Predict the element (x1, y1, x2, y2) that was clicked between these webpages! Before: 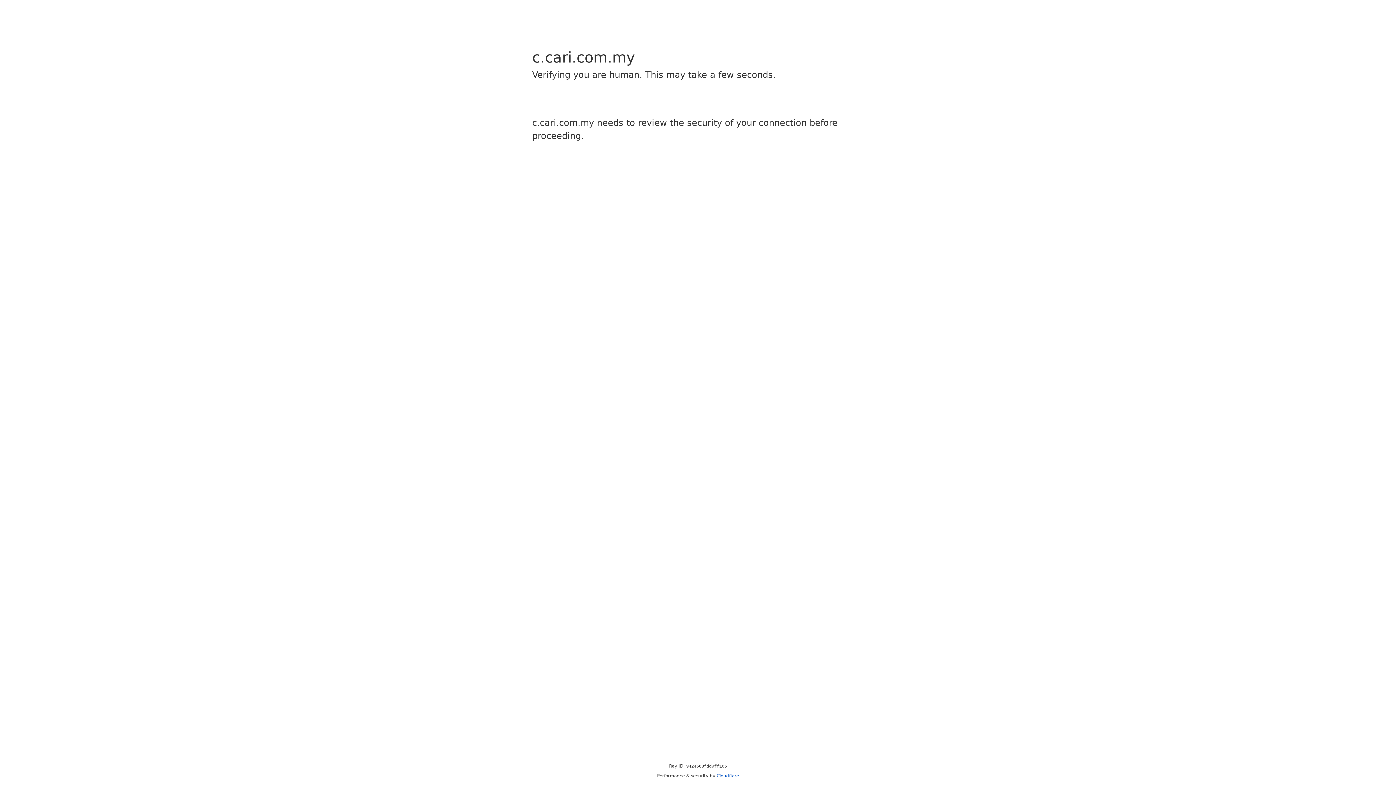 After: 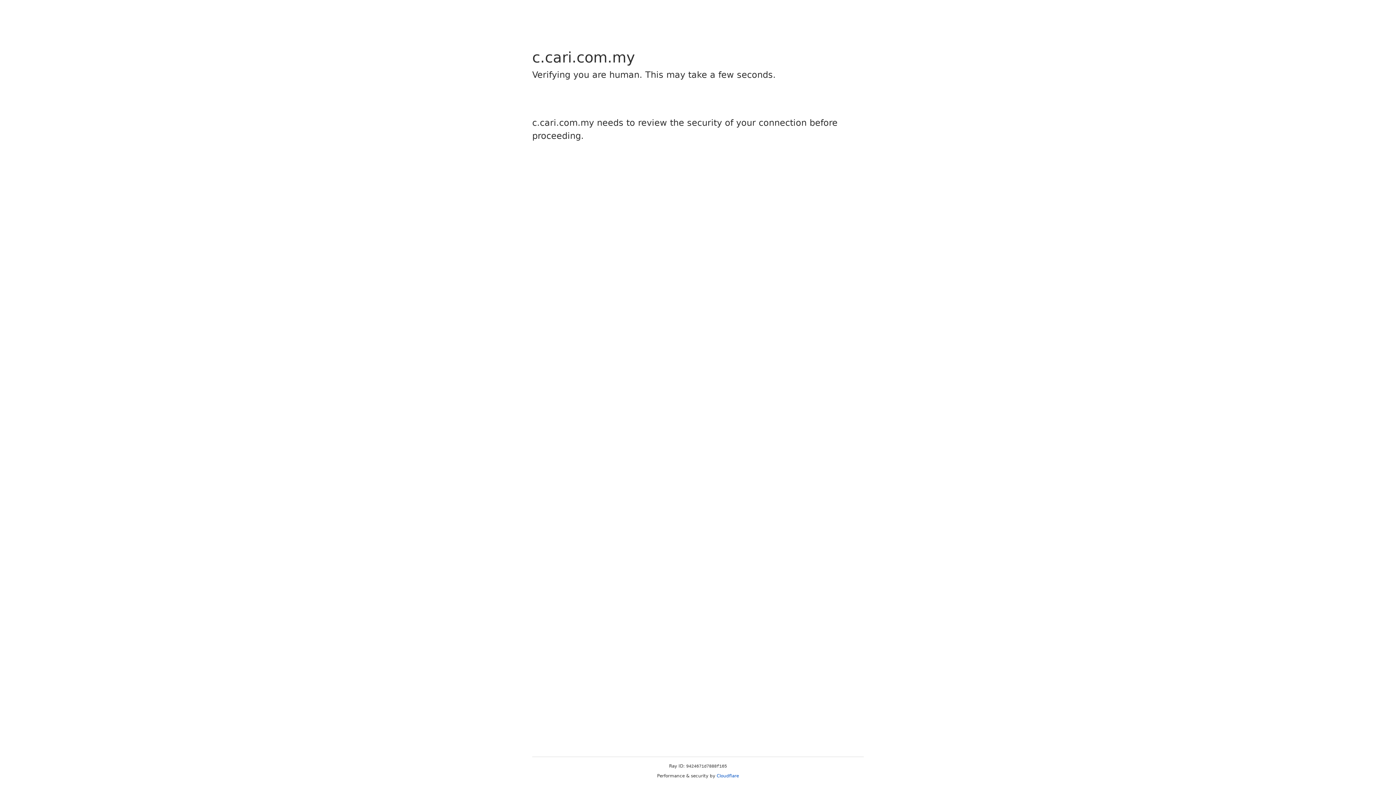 Action: bbox: (716, 773, 739, 778) label: Cloudflare